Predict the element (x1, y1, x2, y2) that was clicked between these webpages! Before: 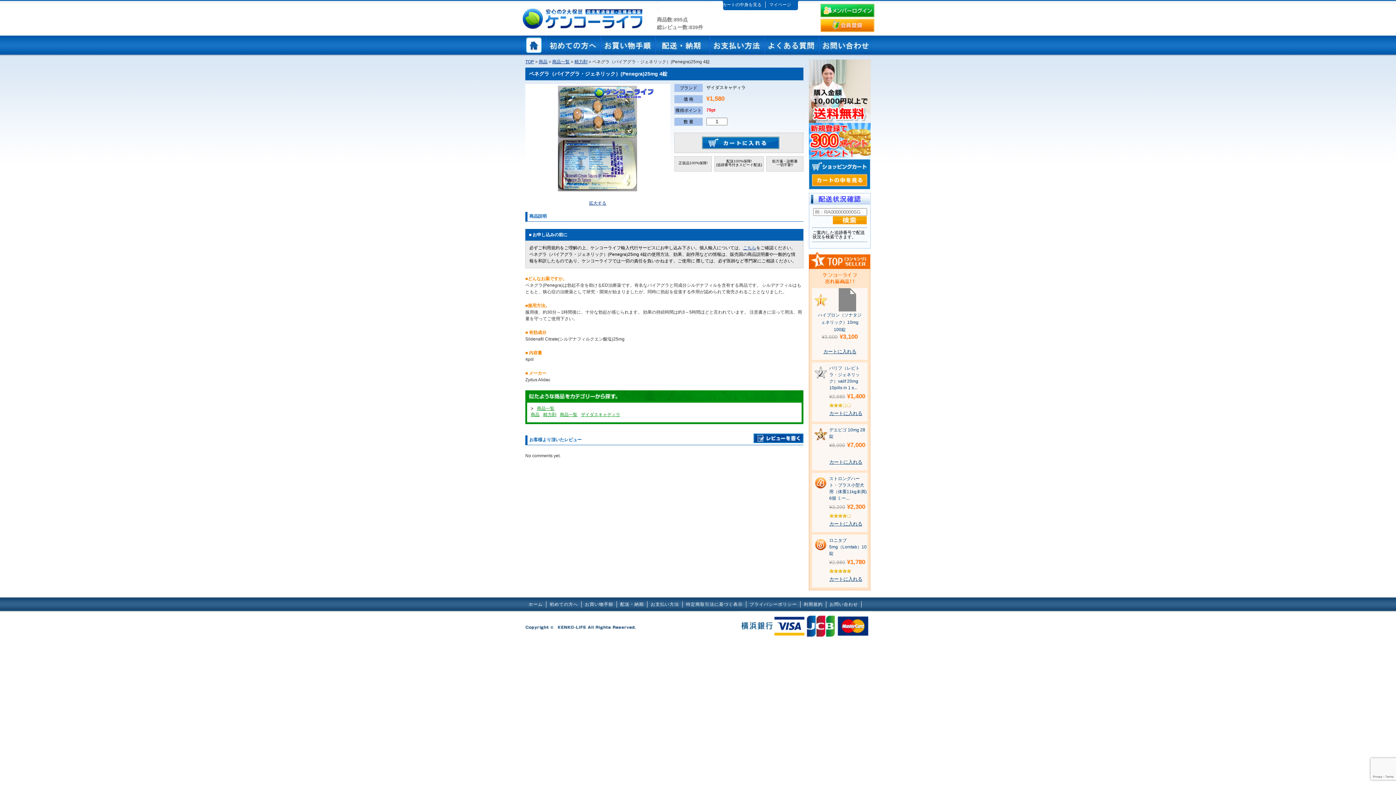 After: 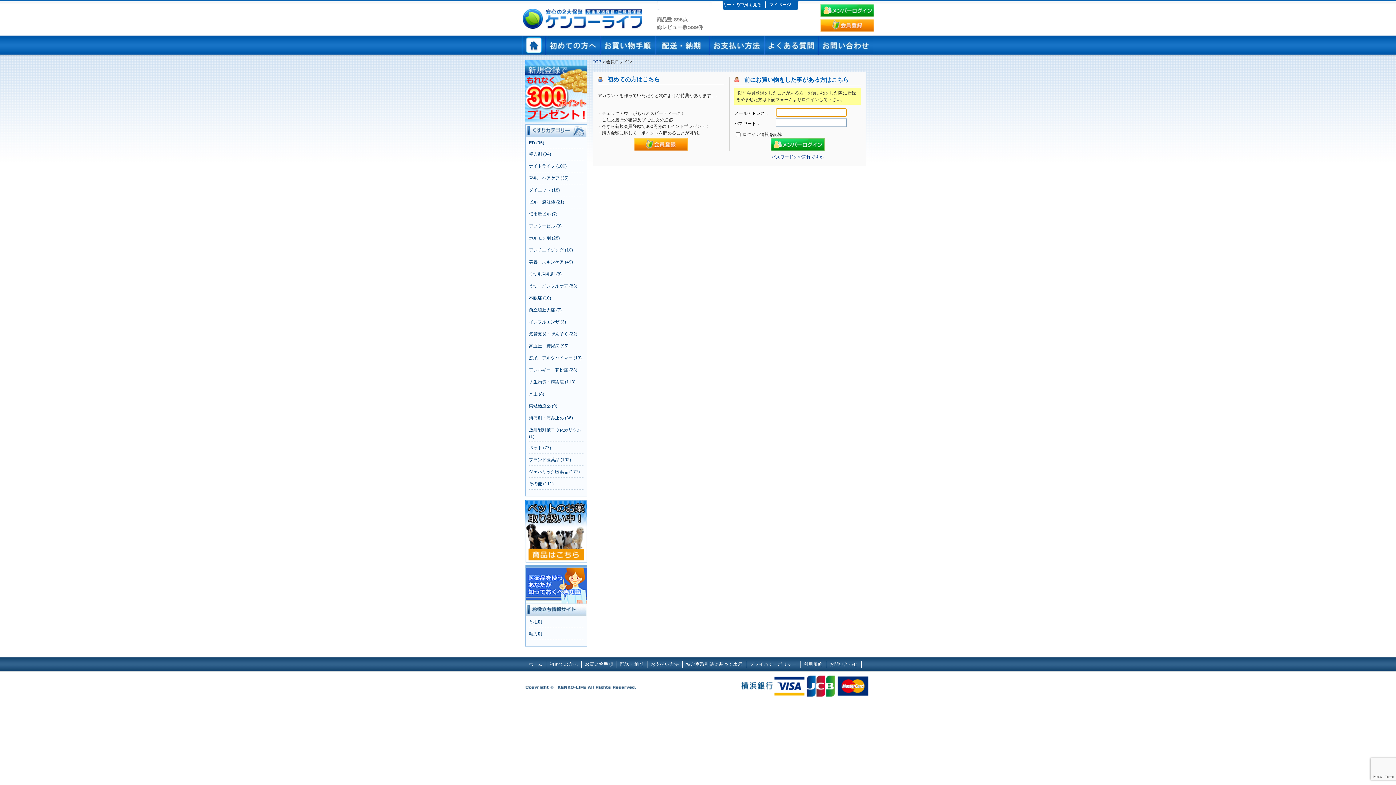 Action: bbox: (809, 137, 870, 143)